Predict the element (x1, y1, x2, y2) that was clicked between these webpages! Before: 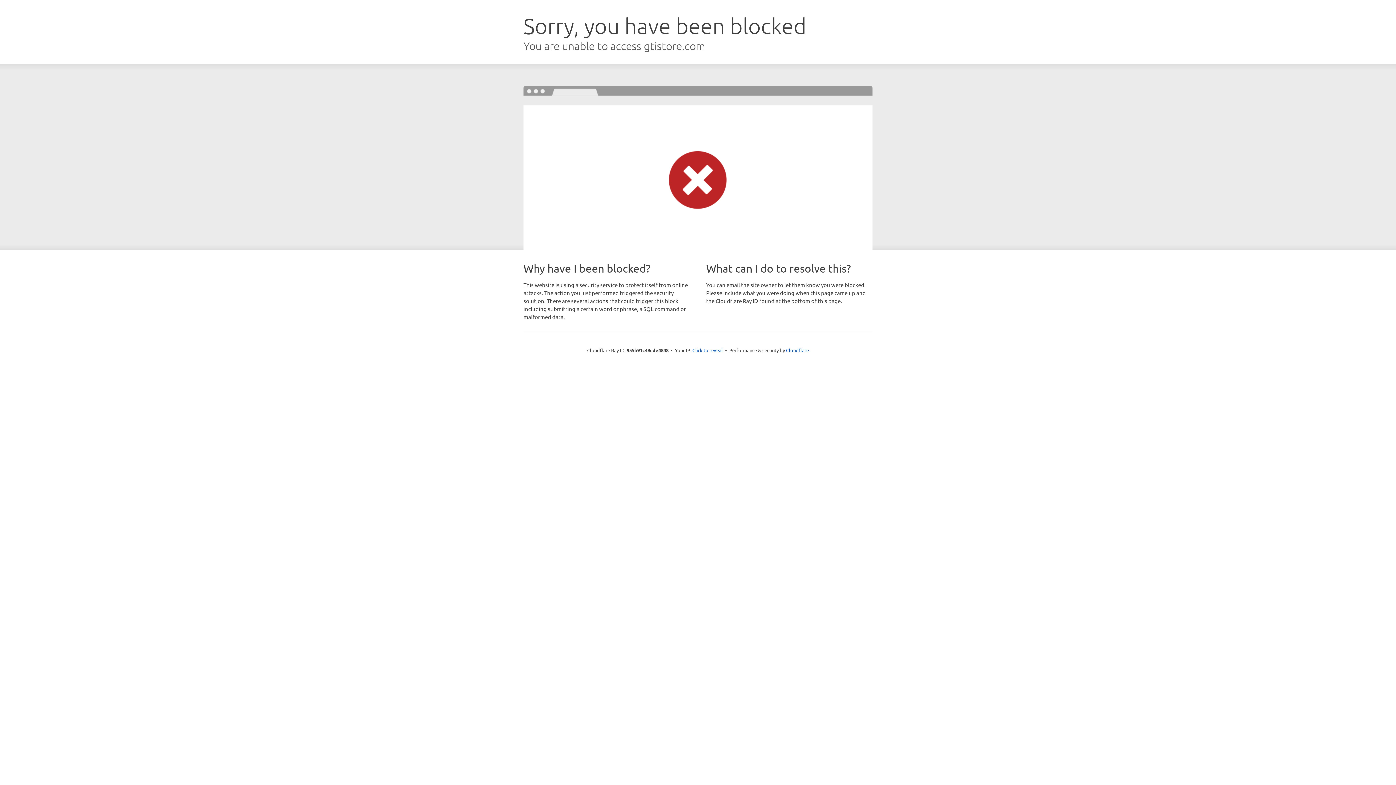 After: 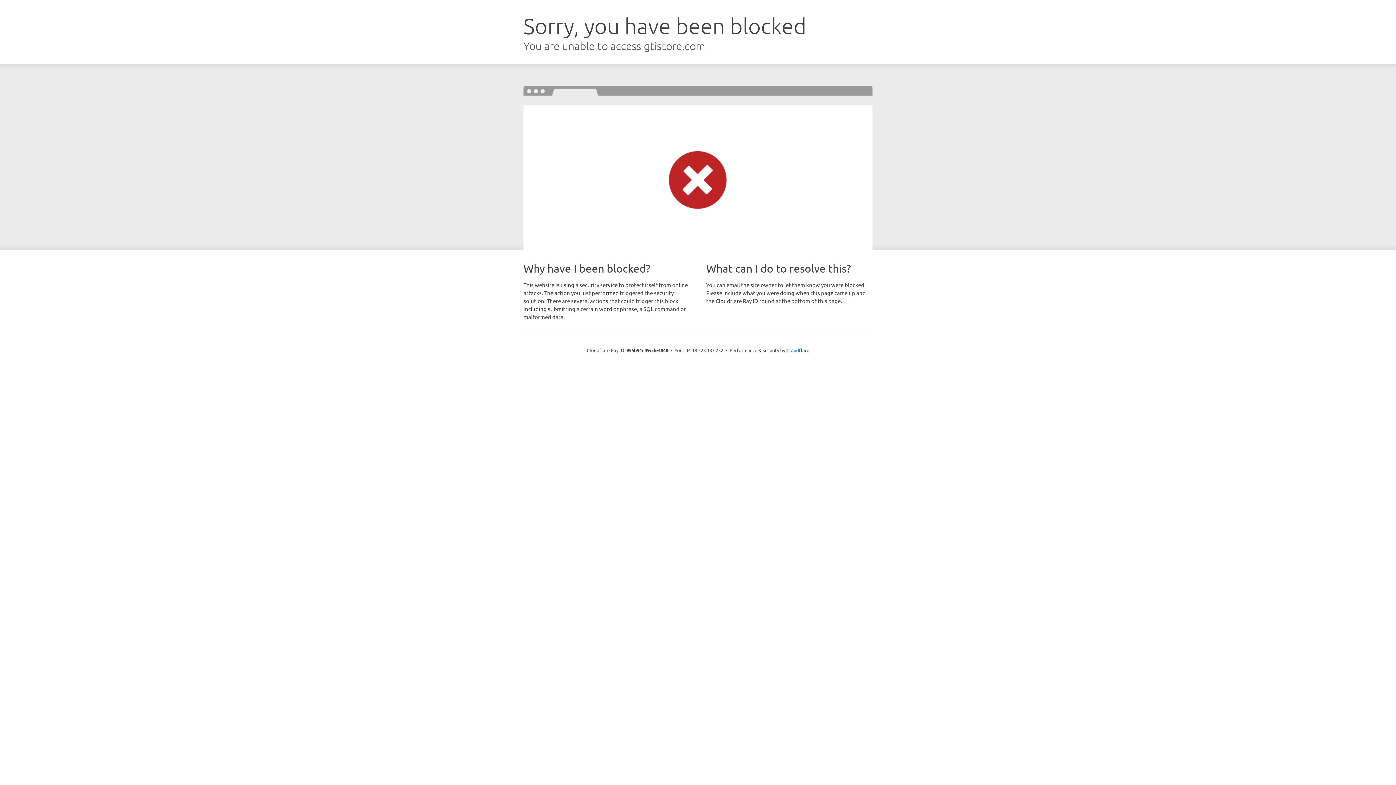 Action: bbox: (692, 346, 723, 353) label: Click to reveal